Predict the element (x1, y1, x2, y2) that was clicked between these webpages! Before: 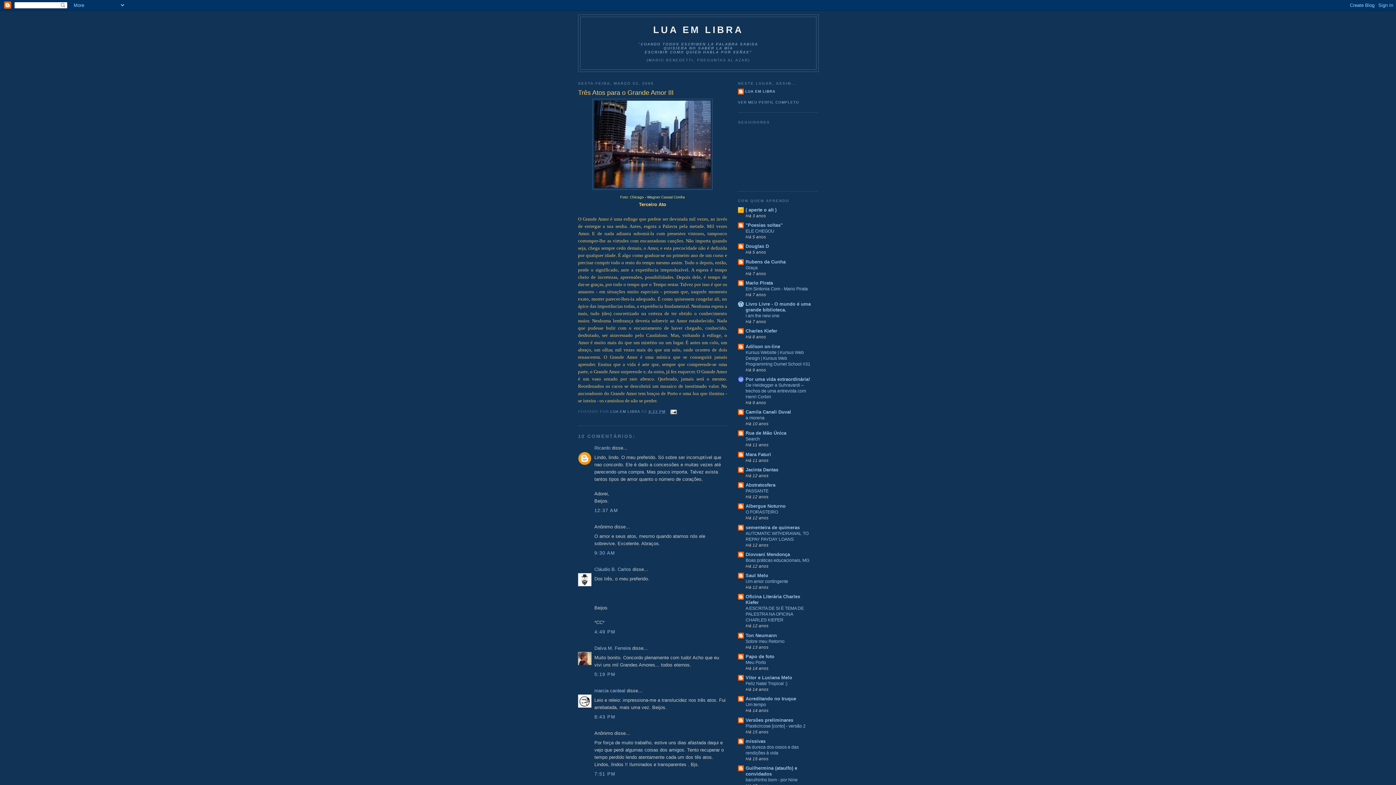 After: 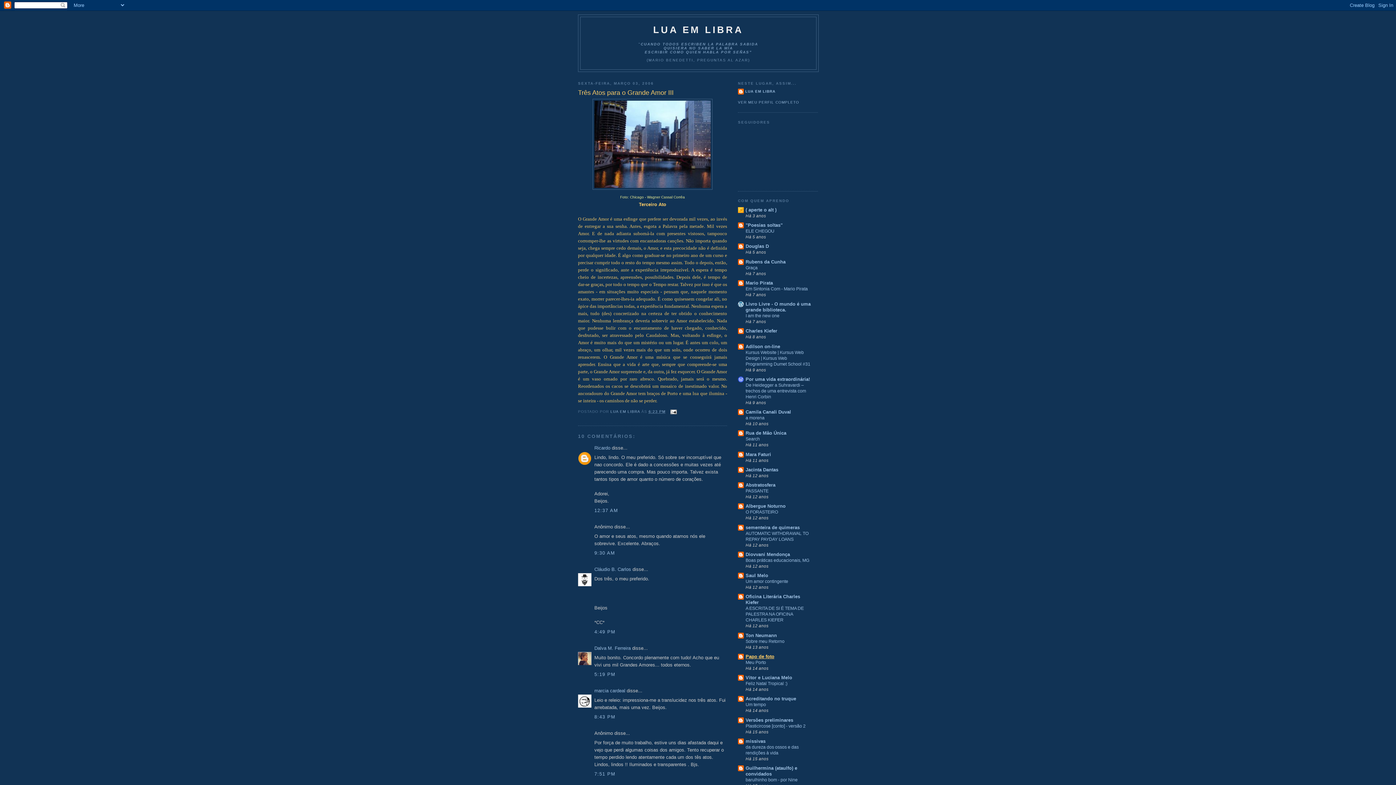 Action: label: Papo de foto bbox: (745, 654, 774, 659)